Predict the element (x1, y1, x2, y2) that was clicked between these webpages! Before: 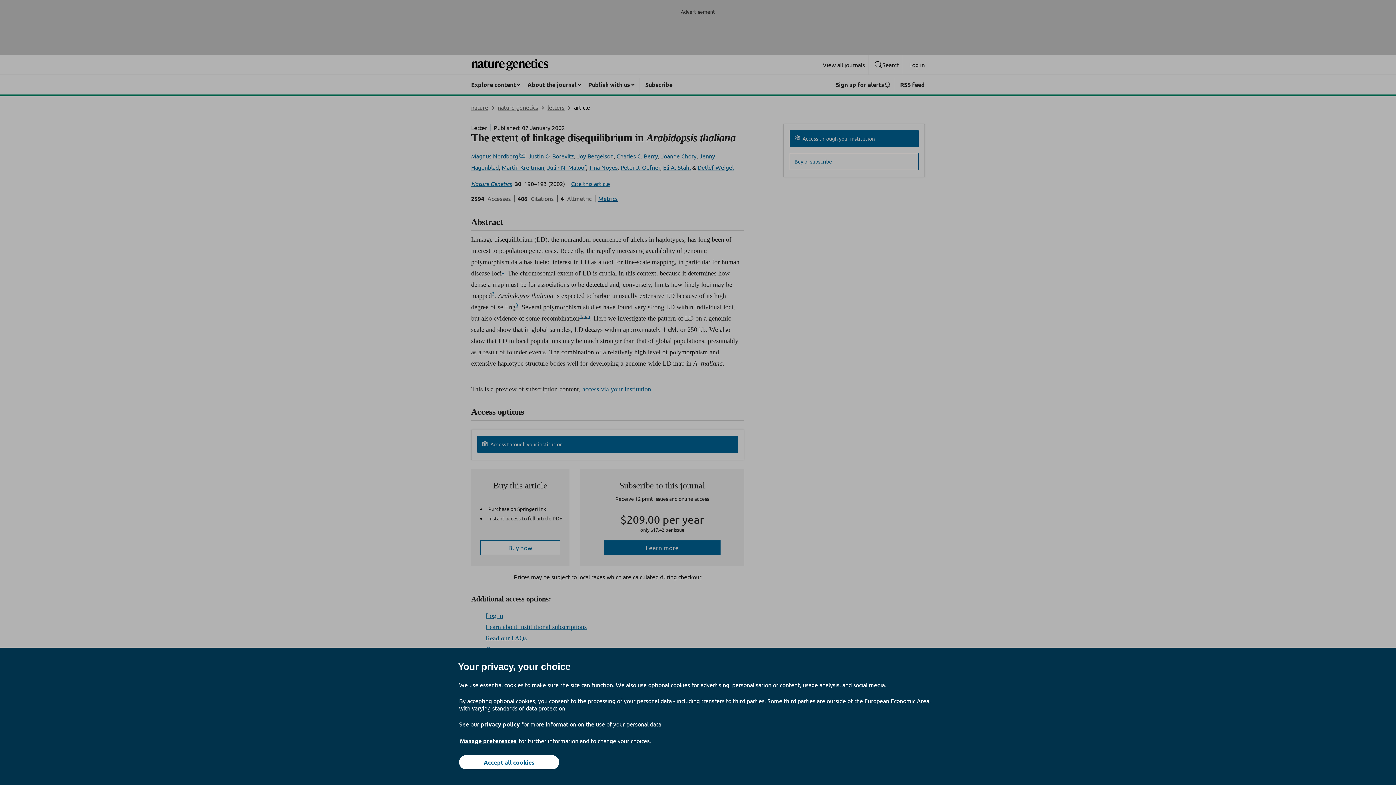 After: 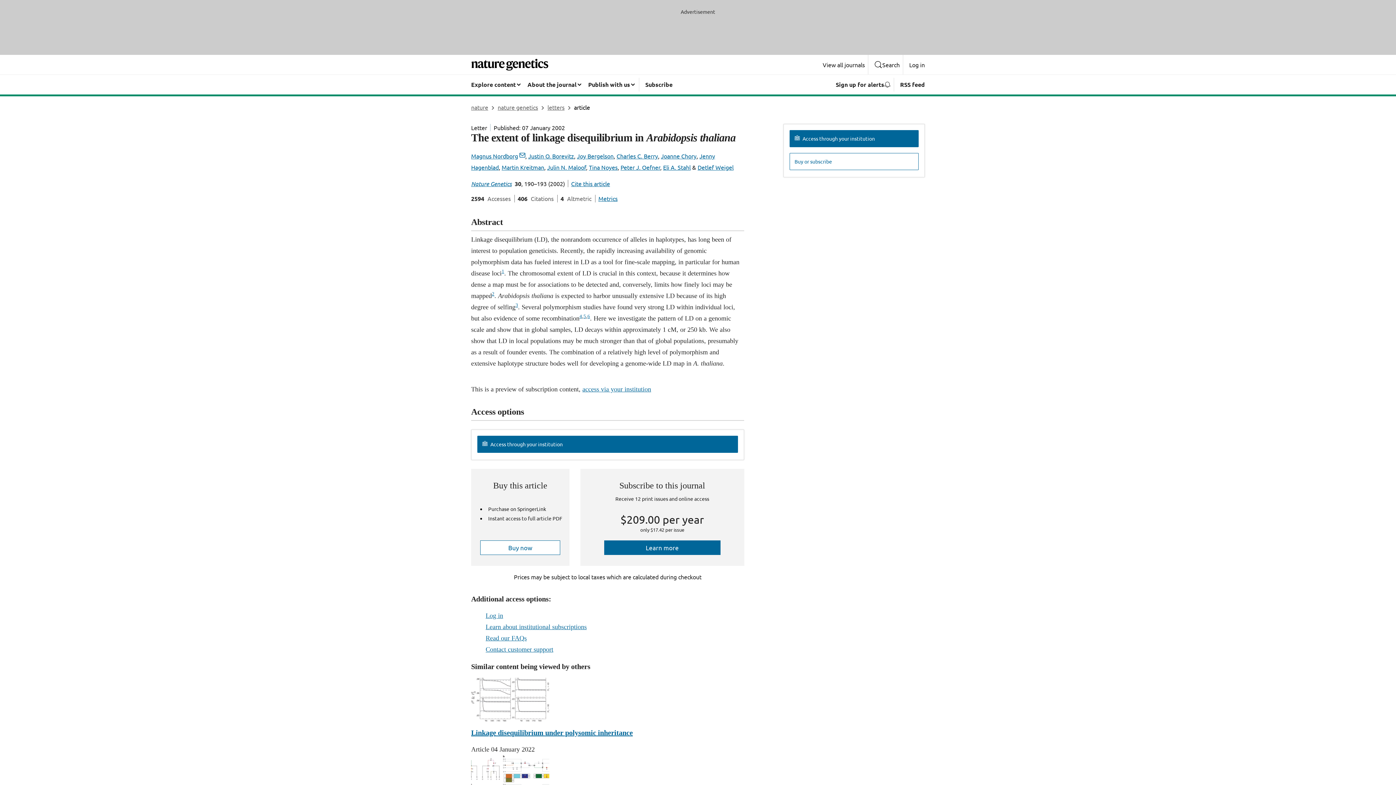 Action: bbox: (459, 755, 559, 769) label: Accept all cookies